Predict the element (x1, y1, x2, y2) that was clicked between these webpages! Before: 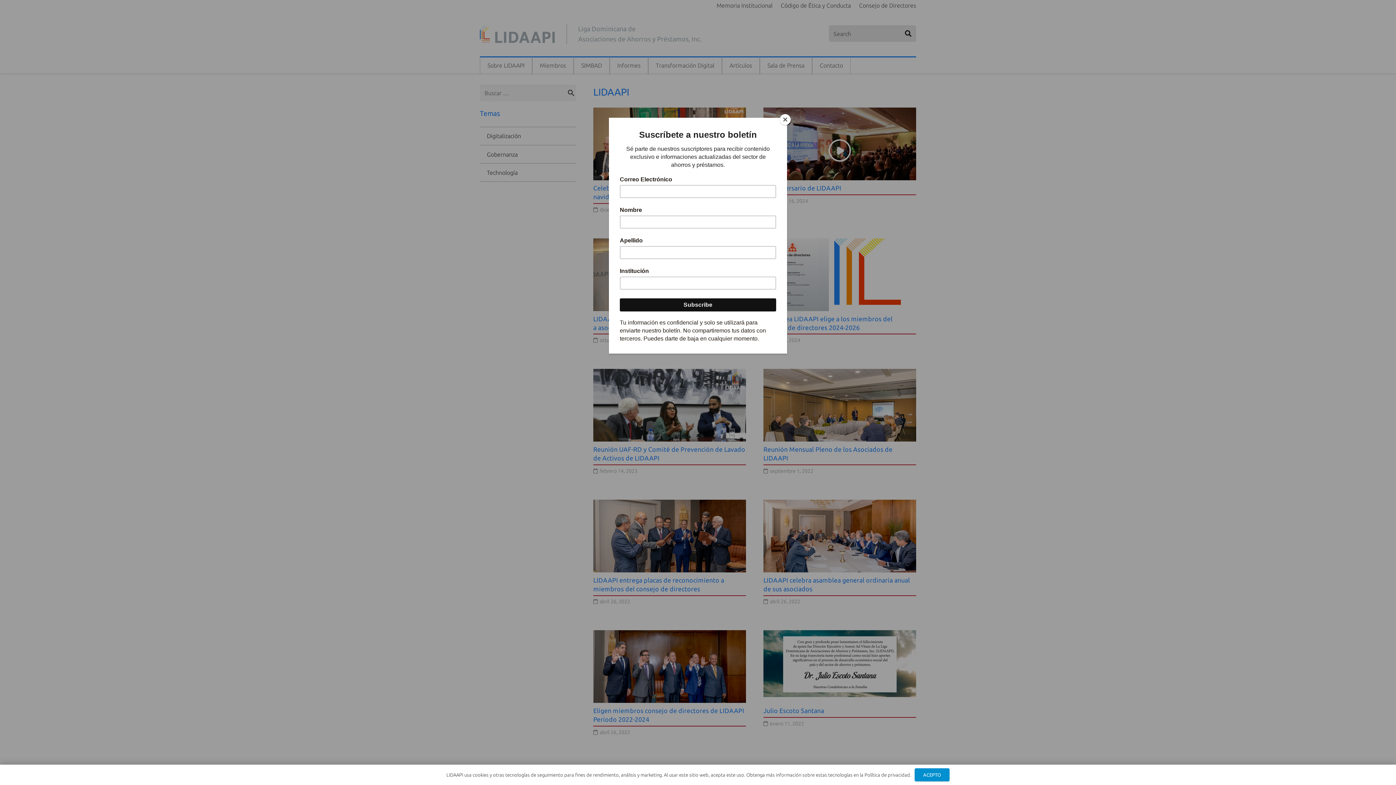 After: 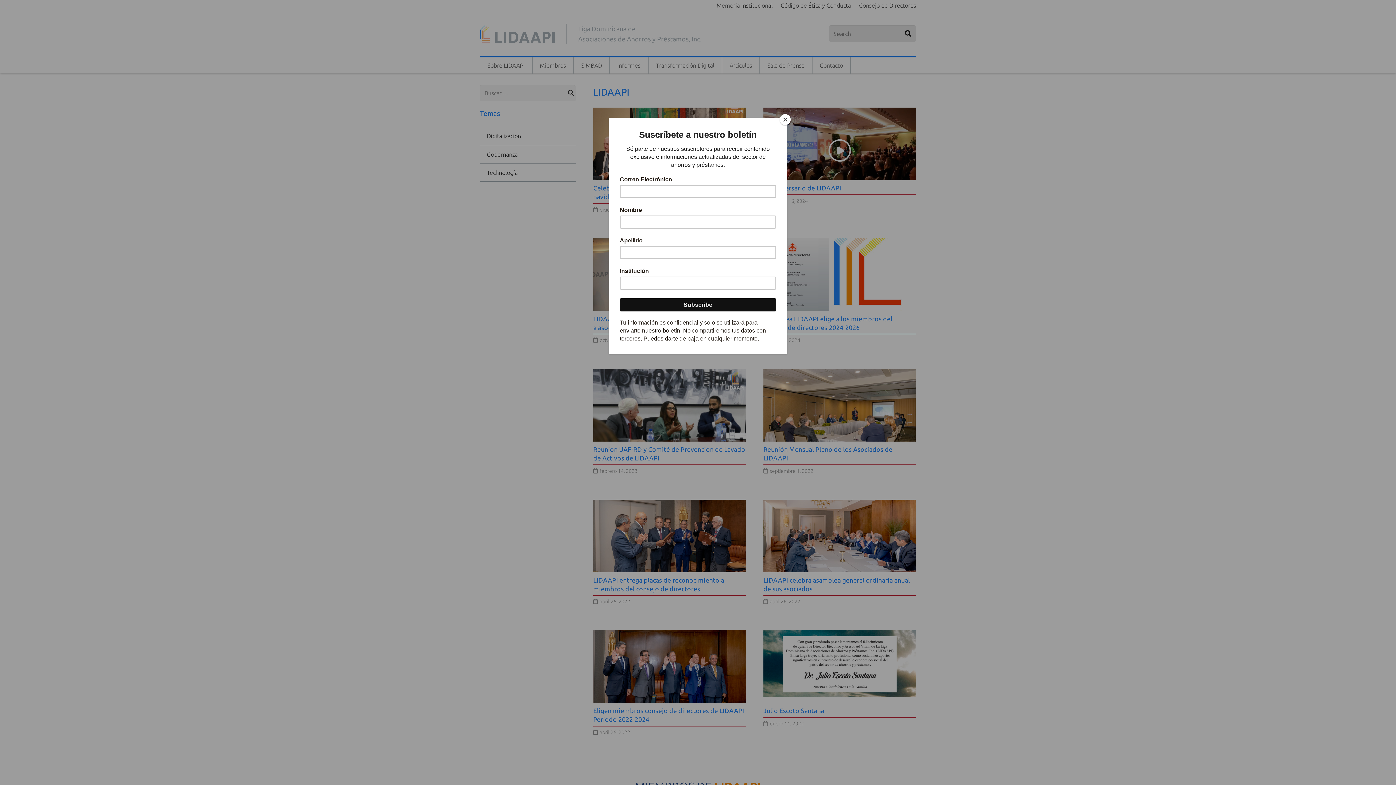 Action: label: ACEPTO bbox: (914, 768, 949, 781)